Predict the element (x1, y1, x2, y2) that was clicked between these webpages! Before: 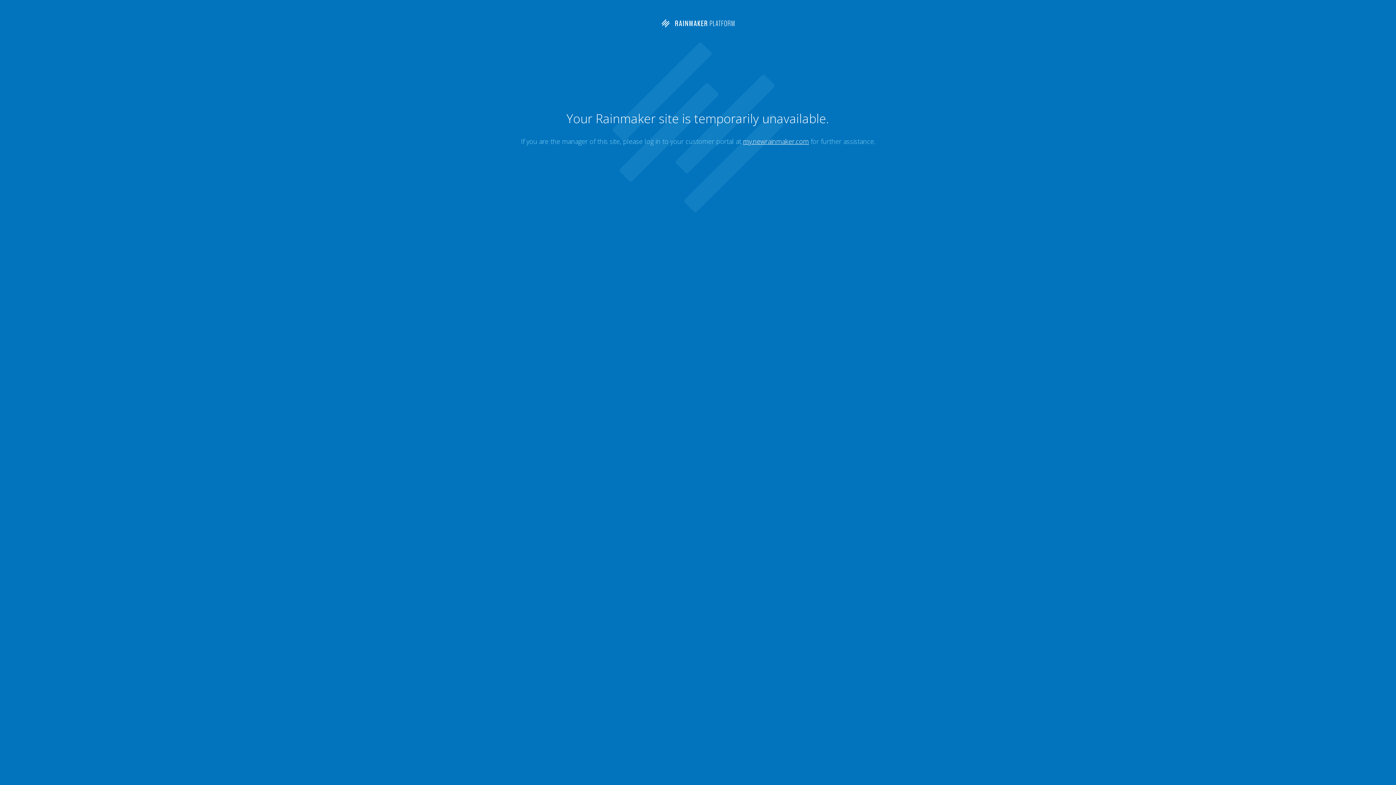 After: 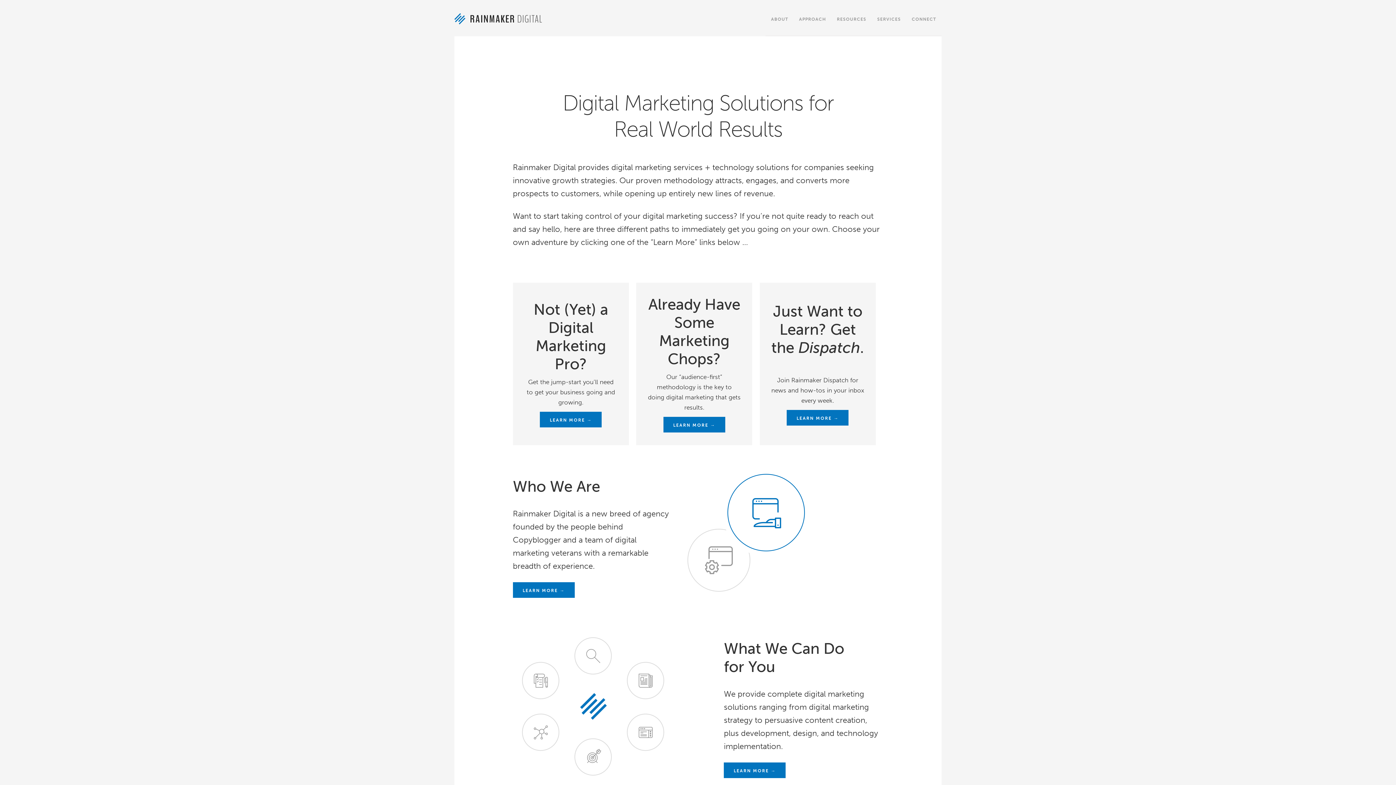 Action: bbox: (659, 22, 736, 30)